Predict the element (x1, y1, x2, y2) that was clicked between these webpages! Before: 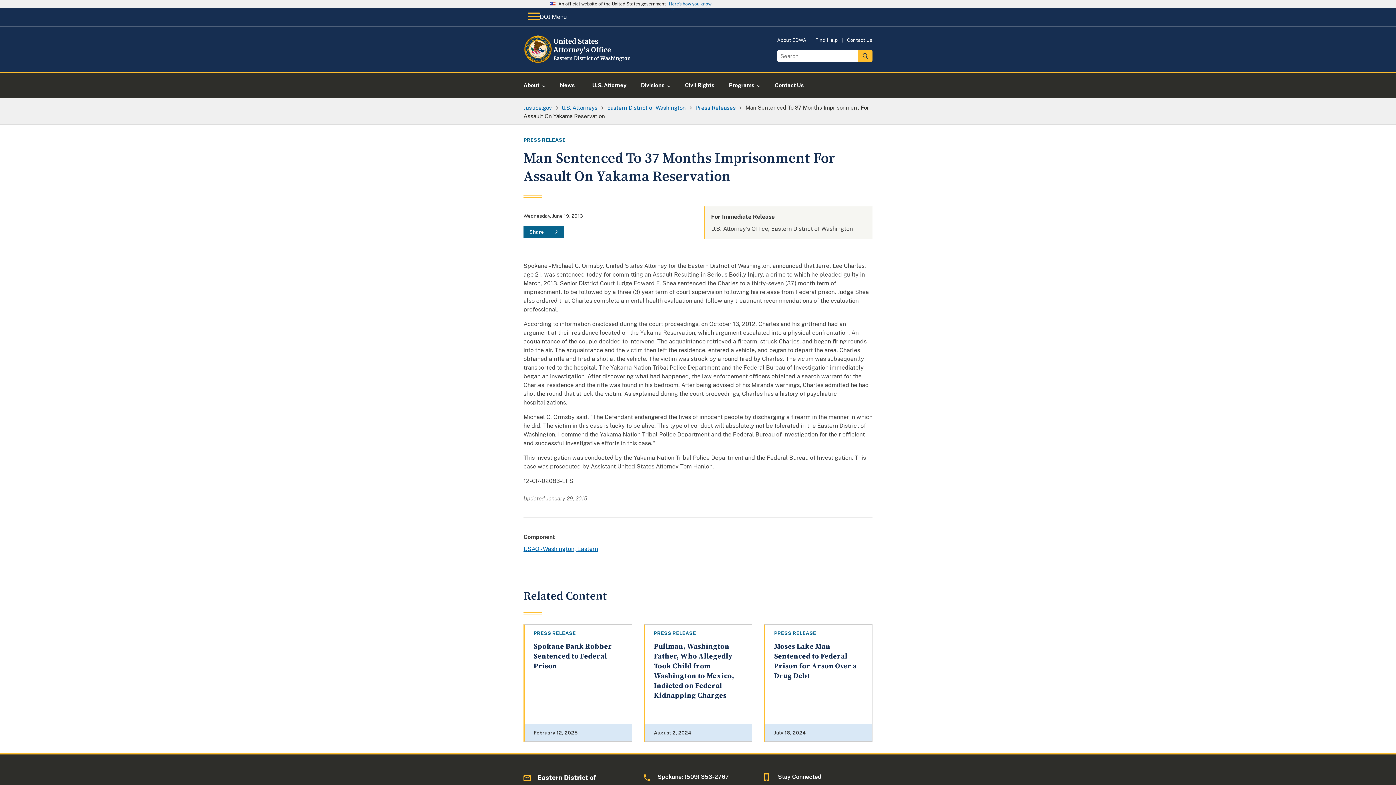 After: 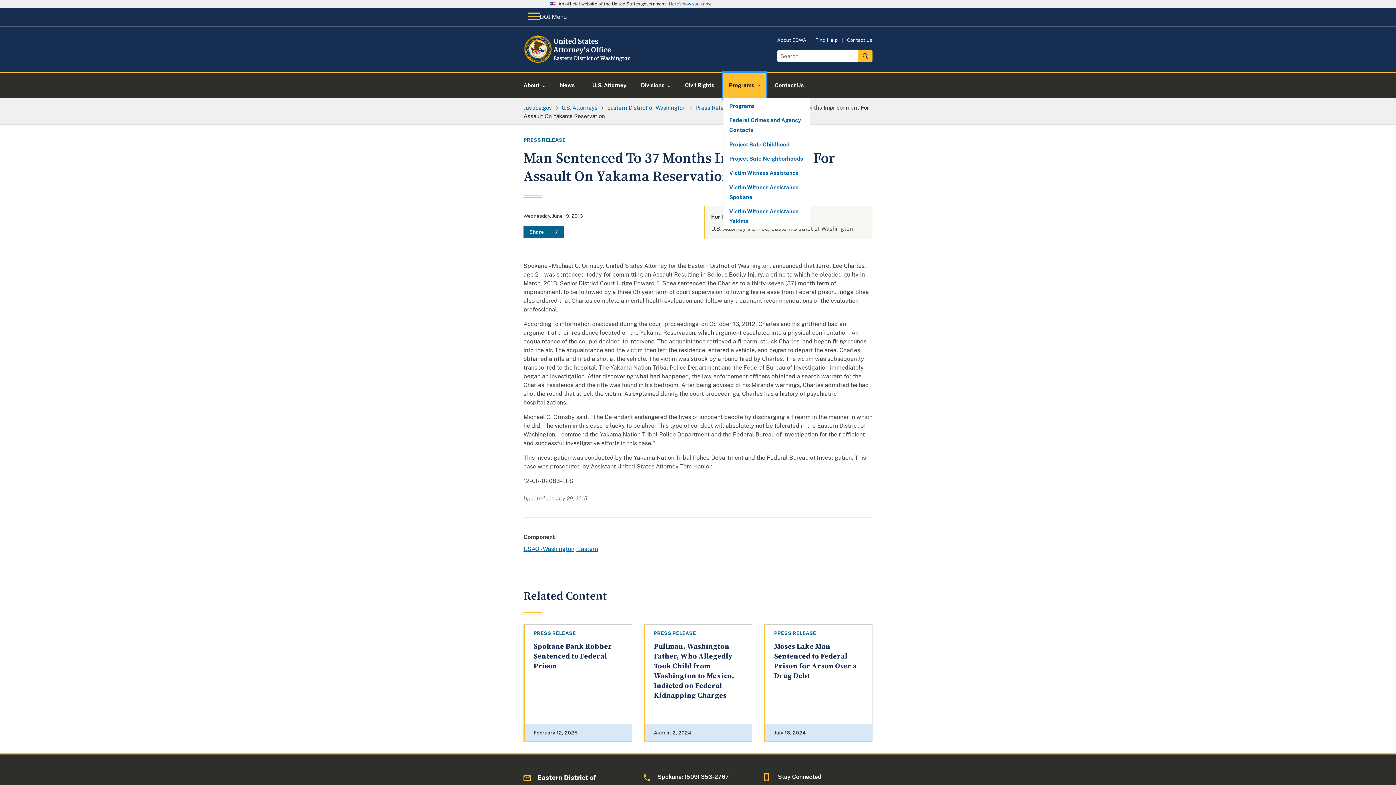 Action: bbox: (723, 72, 766, 98) label: Programs